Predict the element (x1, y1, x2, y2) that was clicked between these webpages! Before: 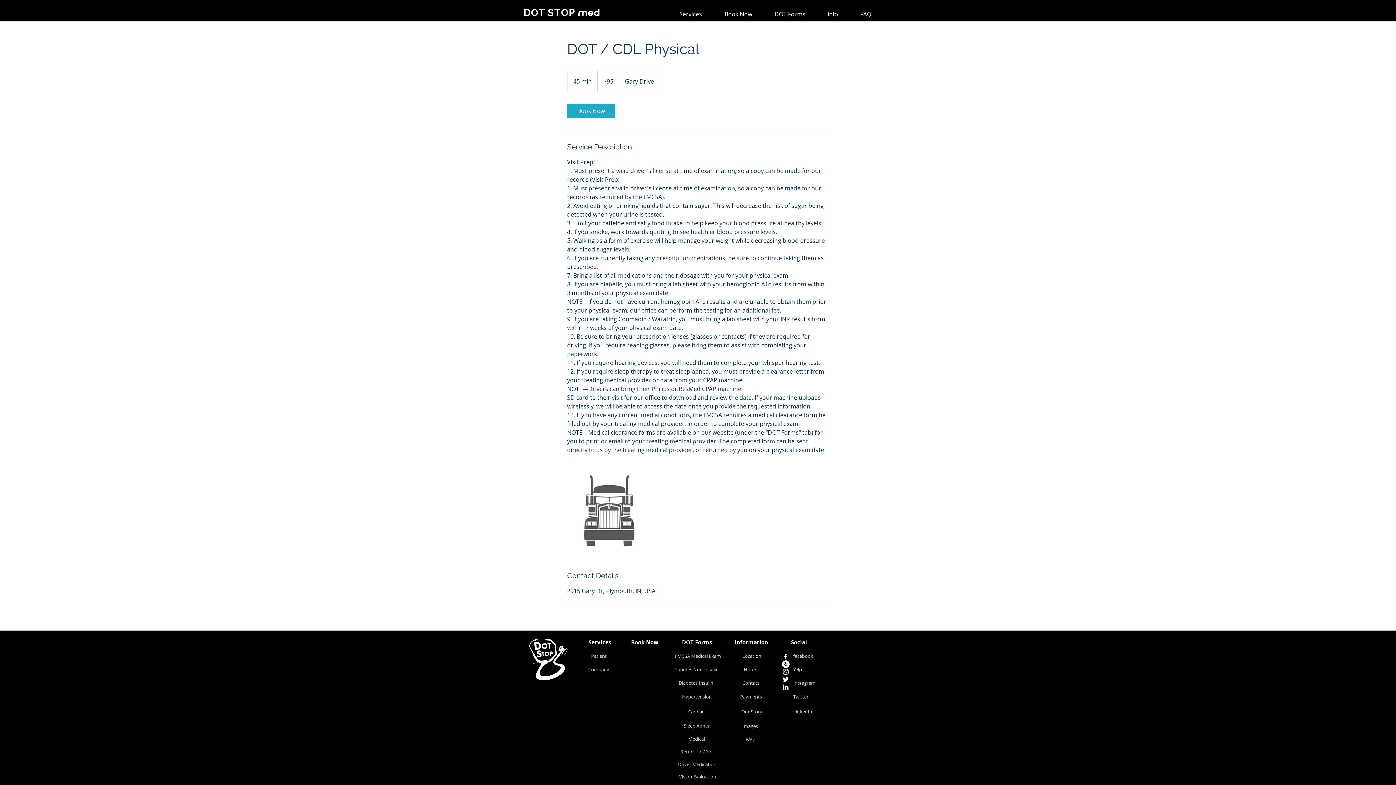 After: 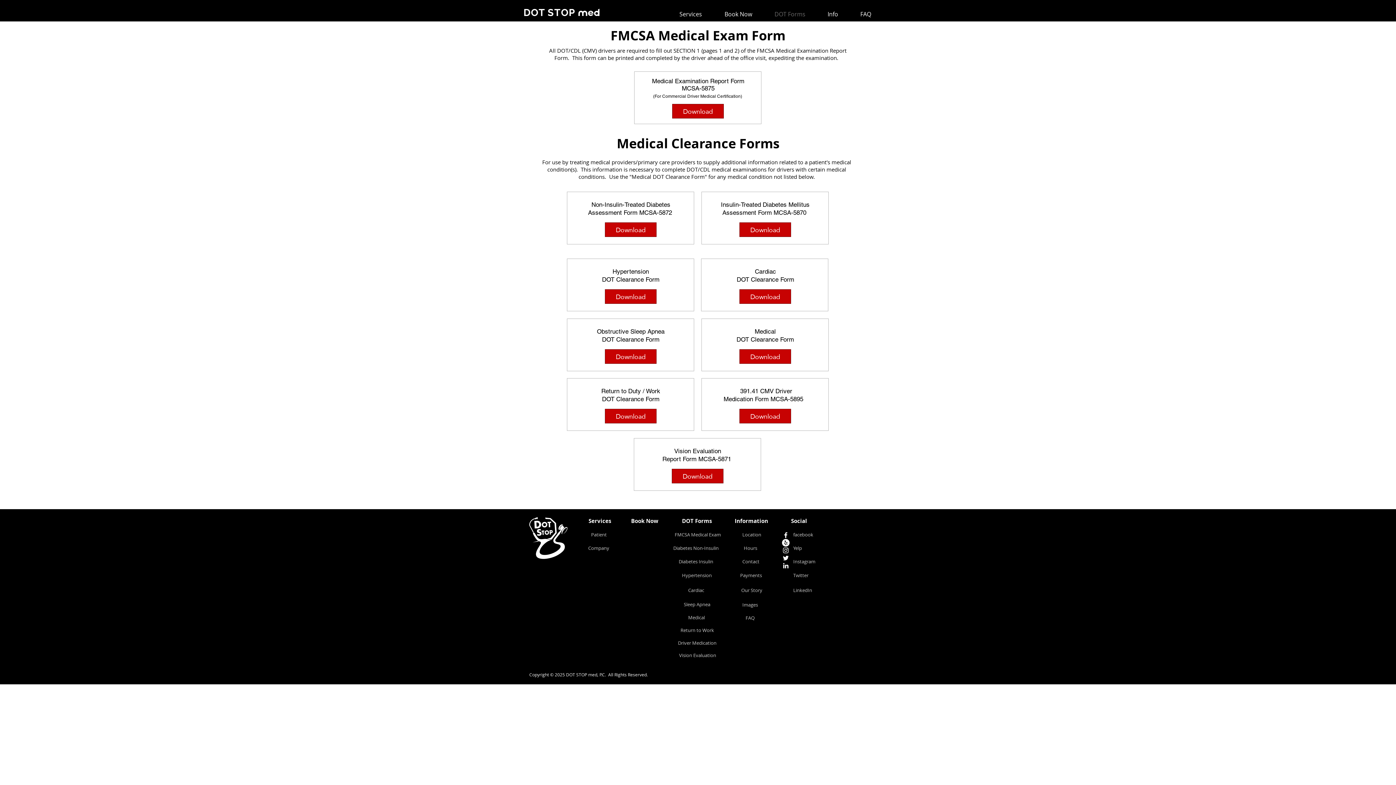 Action: bbox: (678, 761, 716, 768) label: Driver Medication